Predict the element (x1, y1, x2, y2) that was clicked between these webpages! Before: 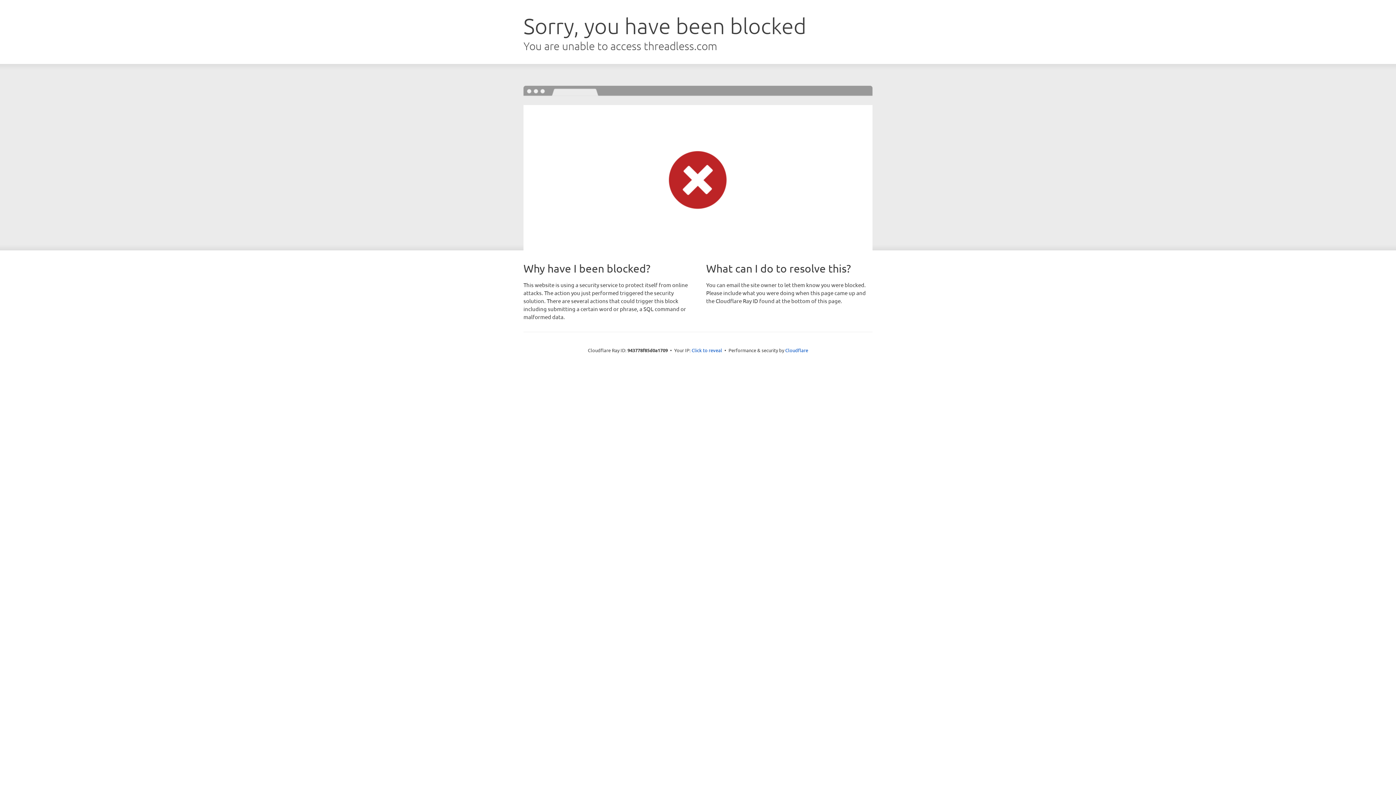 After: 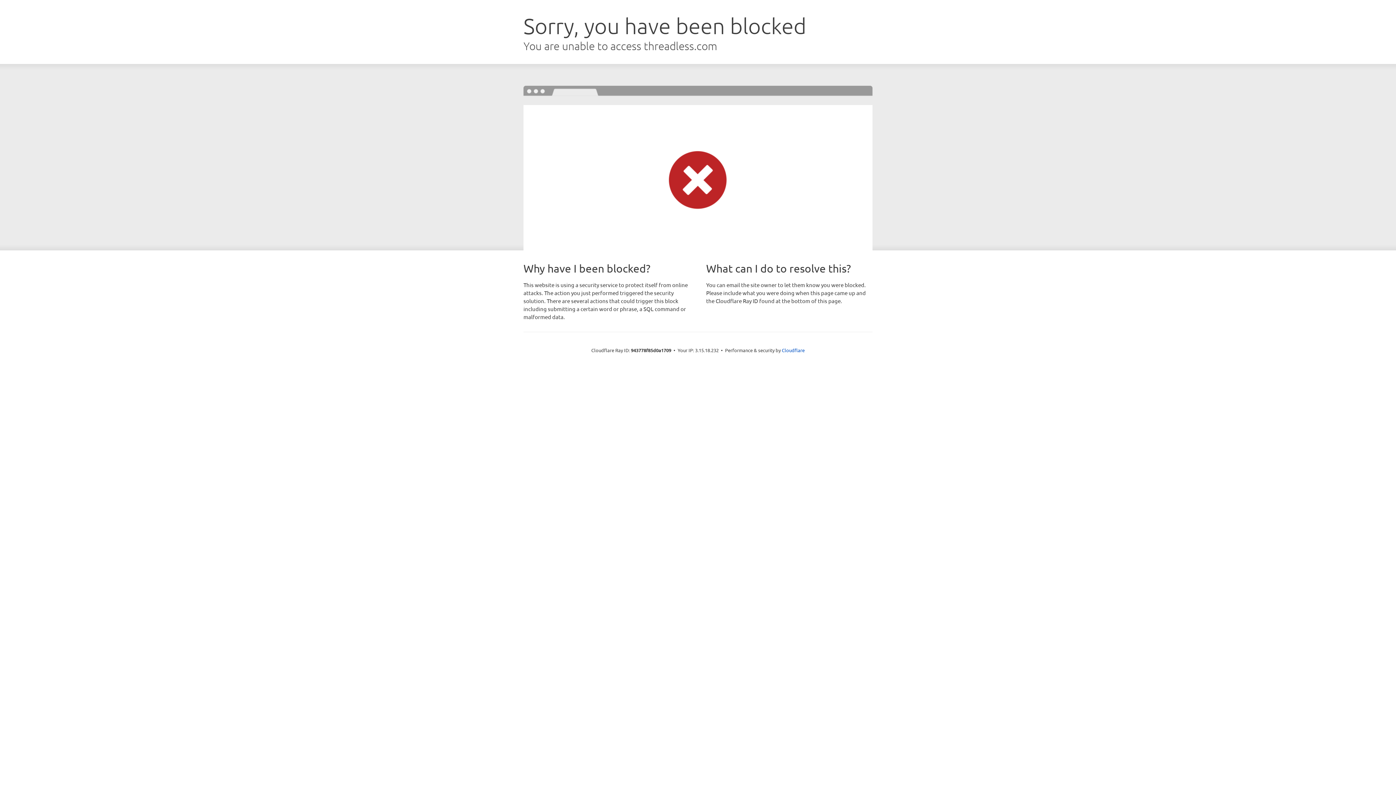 Action: label: Click to reveal bbox: (691, 346, 722, 353)